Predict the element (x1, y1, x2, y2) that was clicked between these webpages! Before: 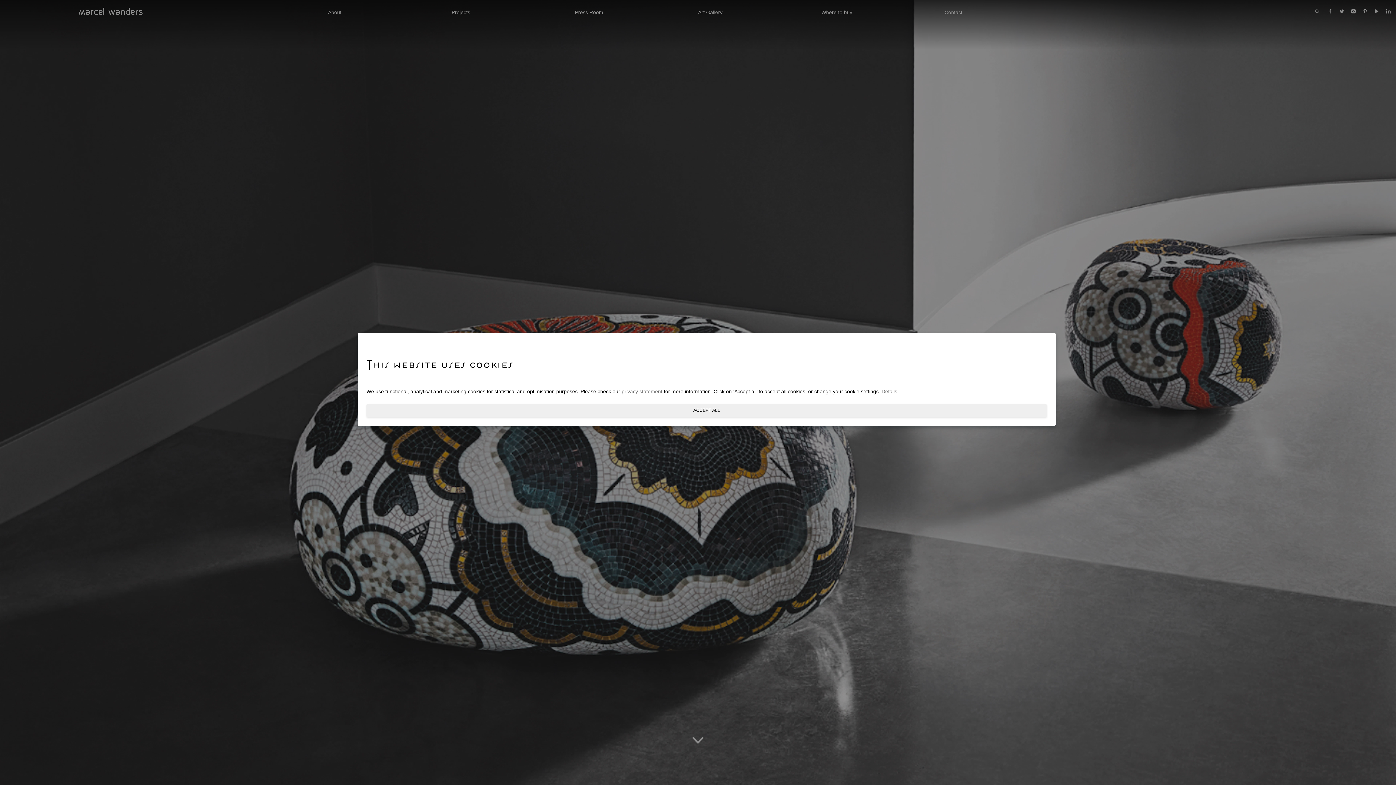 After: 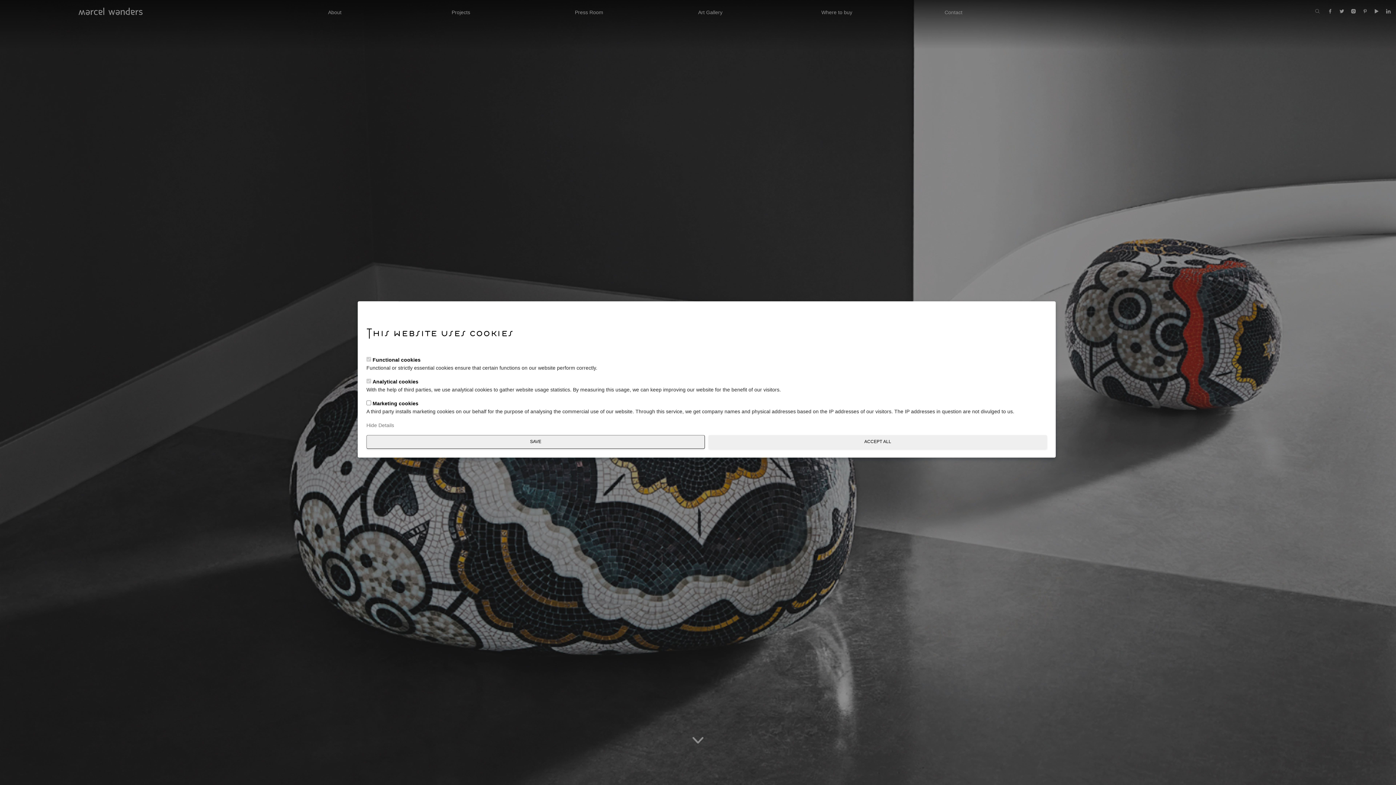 Action: label: Details bbox: (881, 387, 897, 395)